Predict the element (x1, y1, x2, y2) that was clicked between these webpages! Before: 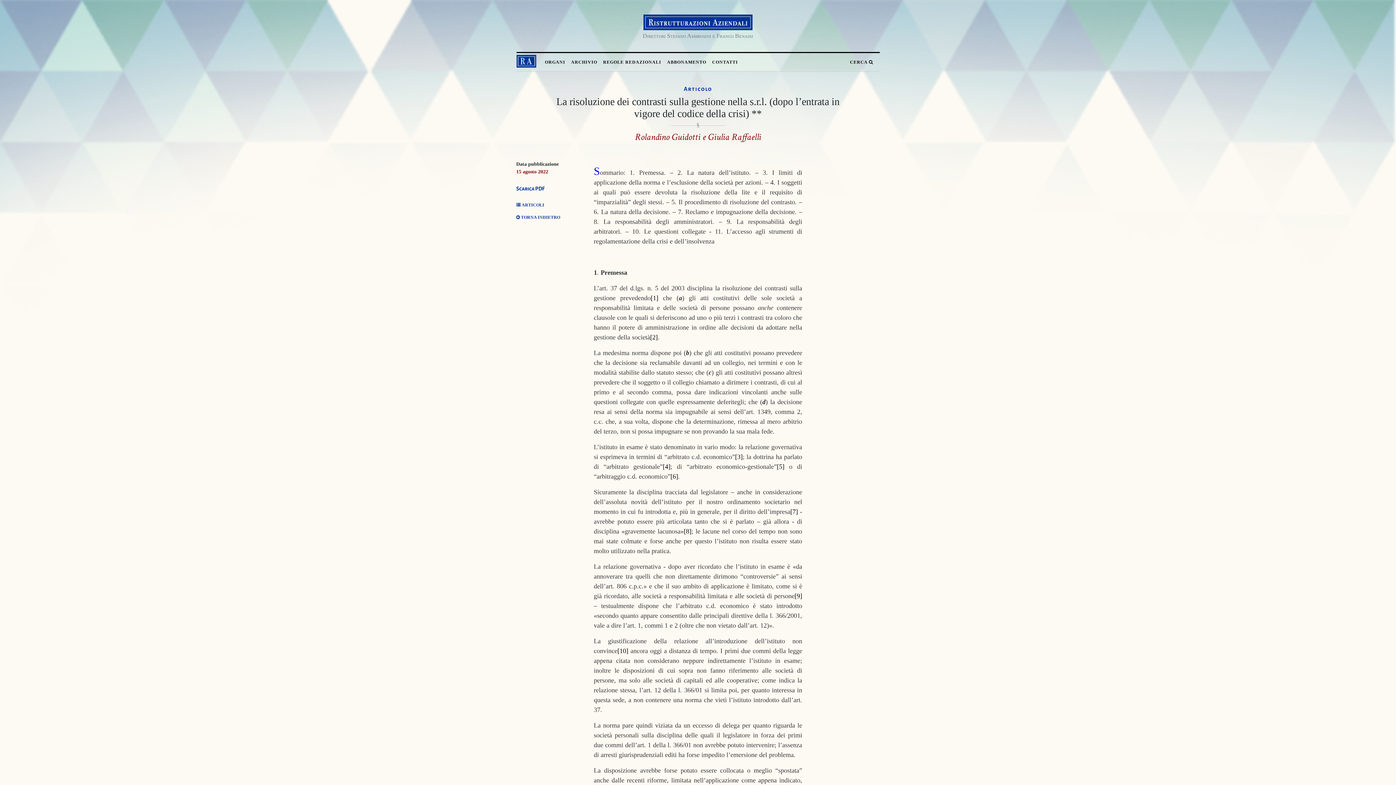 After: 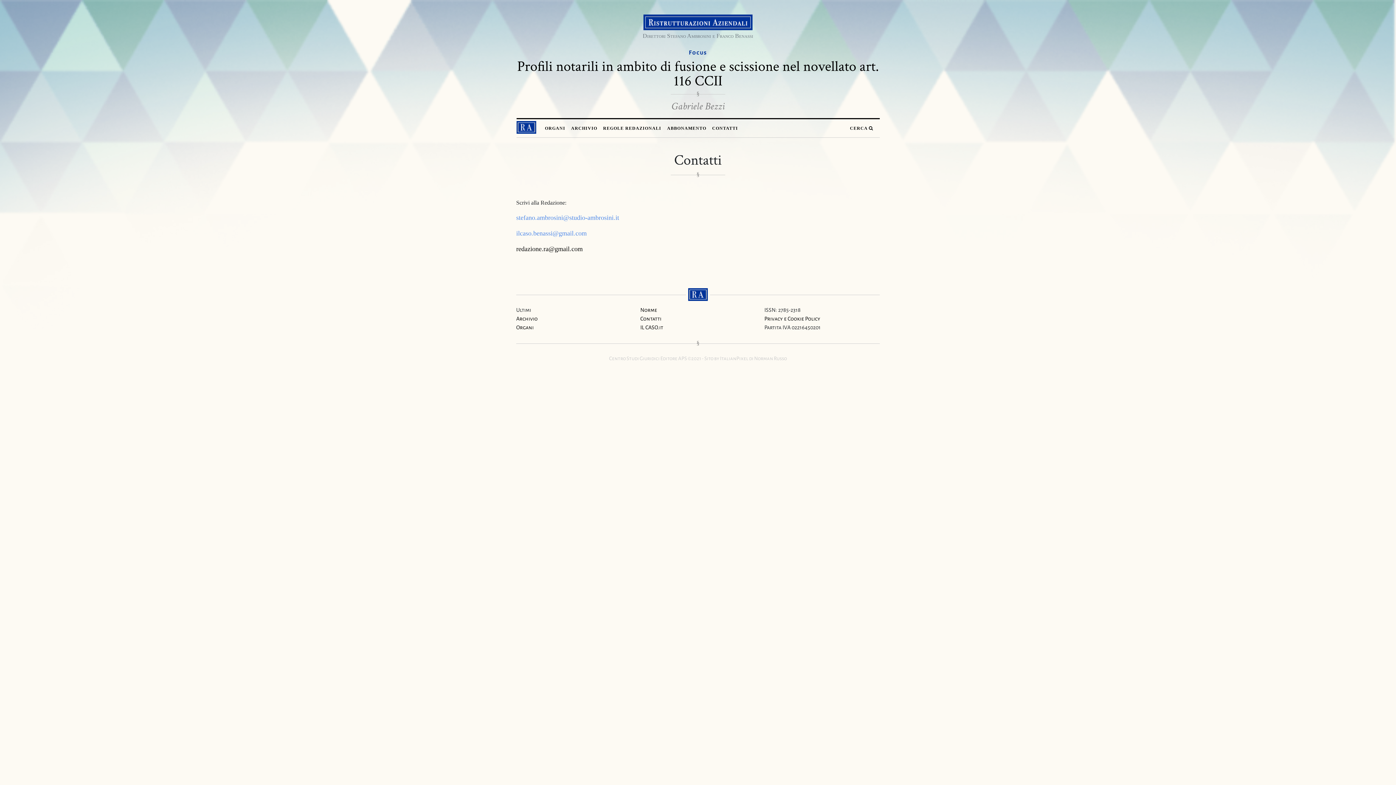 Action: label: CONTATTI bbox: (709, 56, 741, 68)